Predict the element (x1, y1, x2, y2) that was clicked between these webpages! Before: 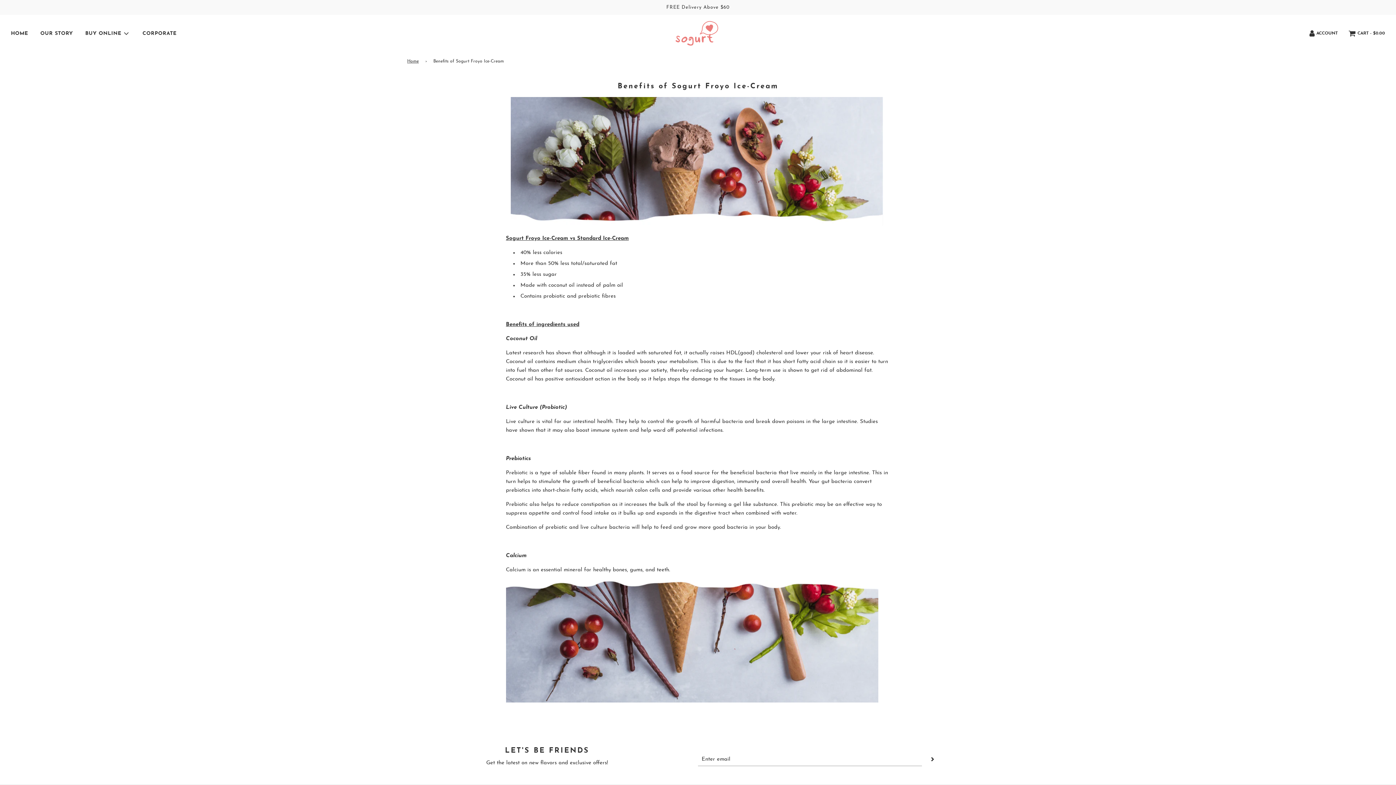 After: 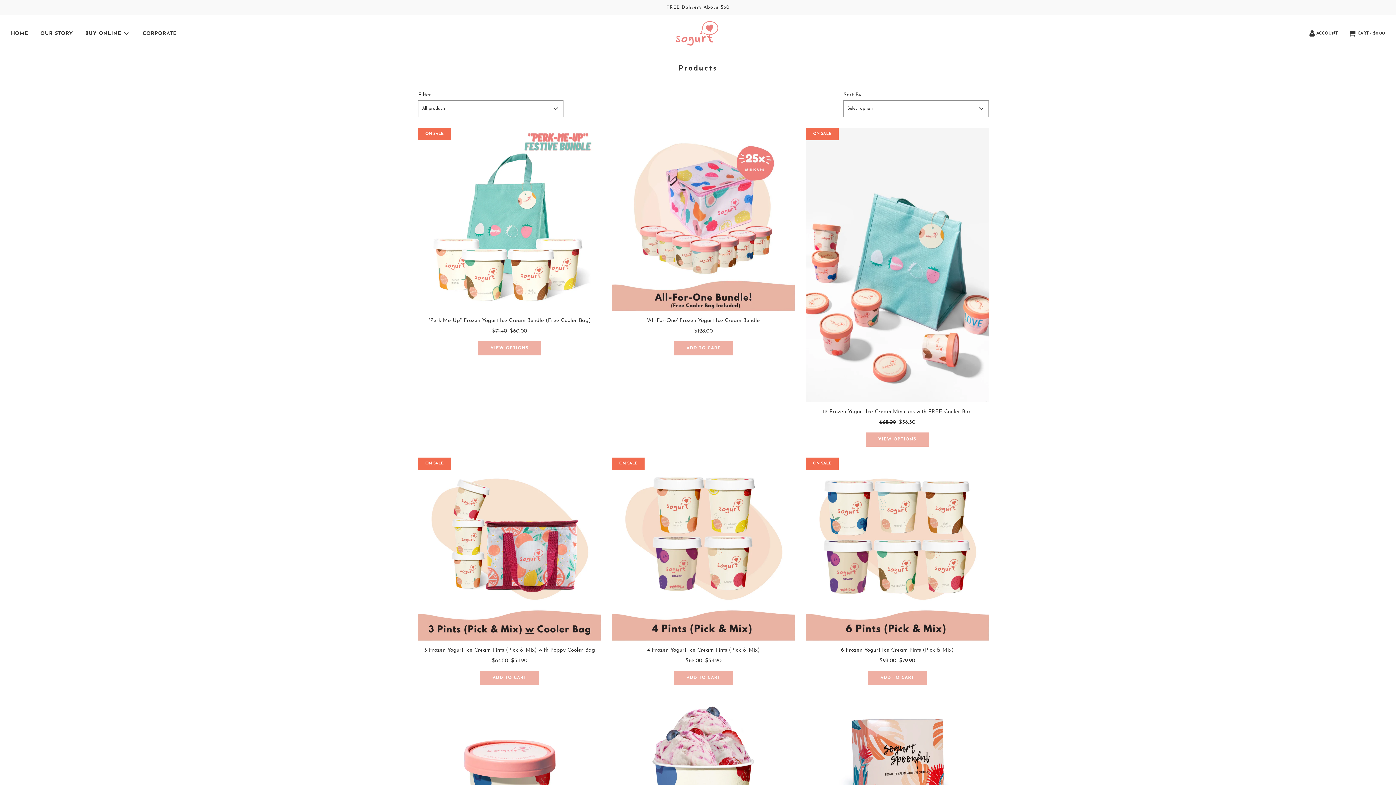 Action: label: BUY ONLINE bbox: (79, 24, 135, 43)